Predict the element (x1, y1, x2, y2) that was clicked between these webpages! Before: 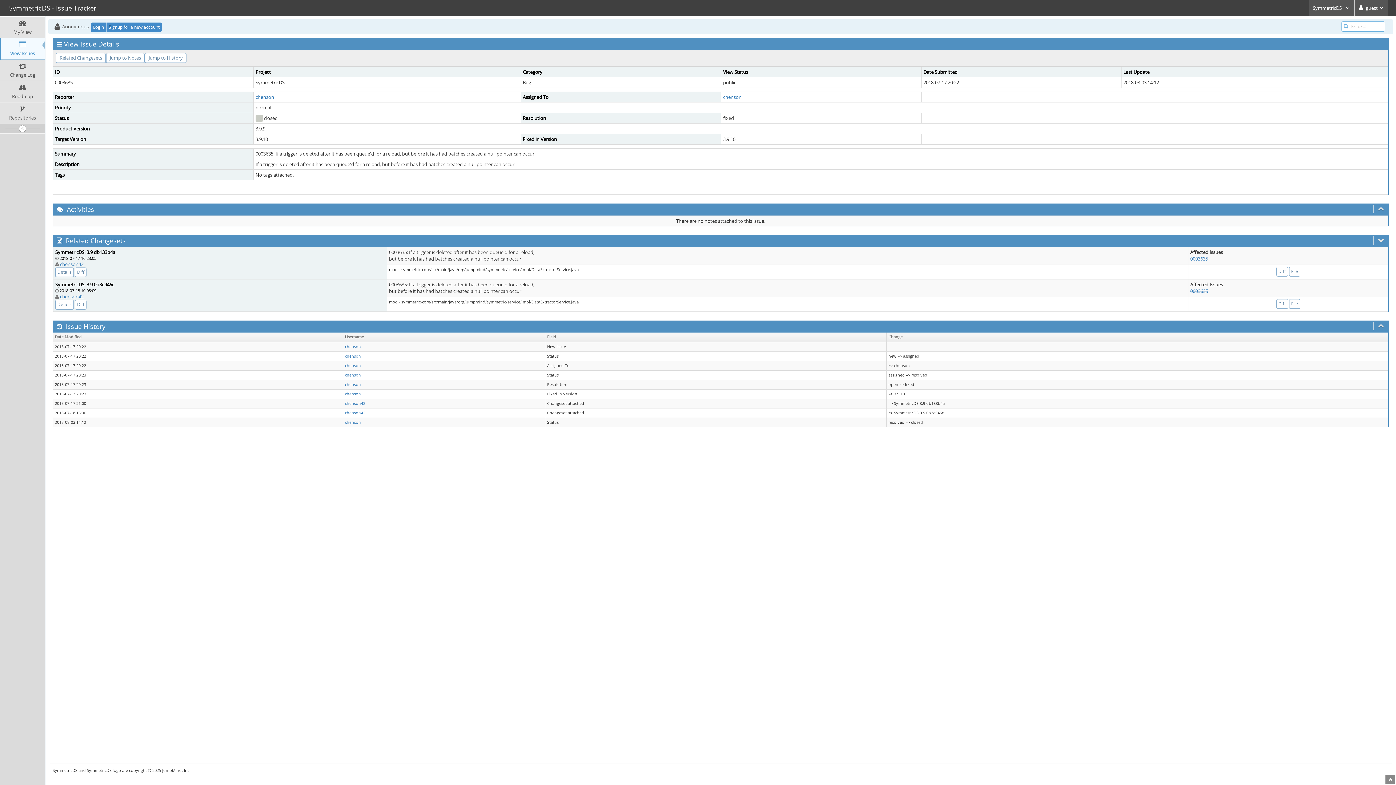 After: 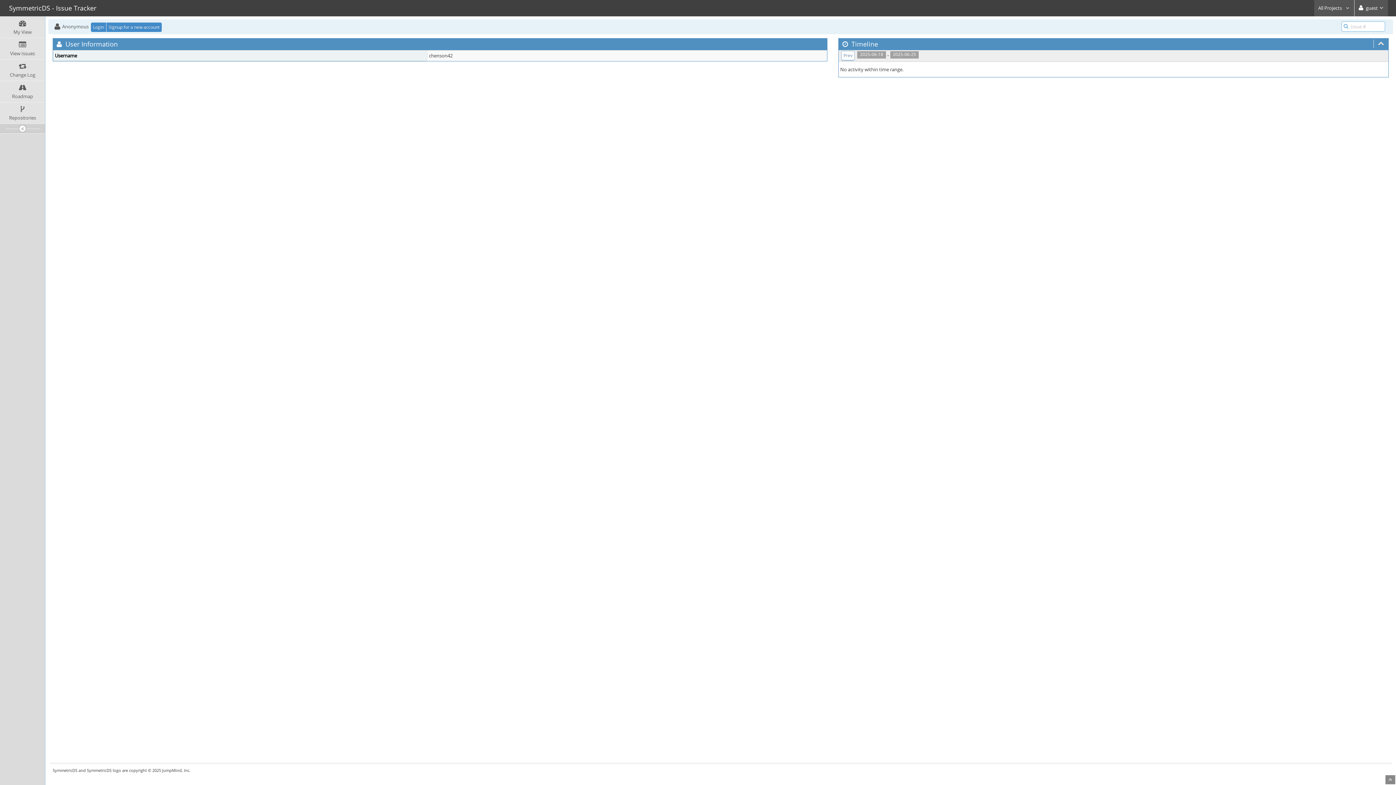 Action: bbox: (60, 261, 83, 267) label: chenson42